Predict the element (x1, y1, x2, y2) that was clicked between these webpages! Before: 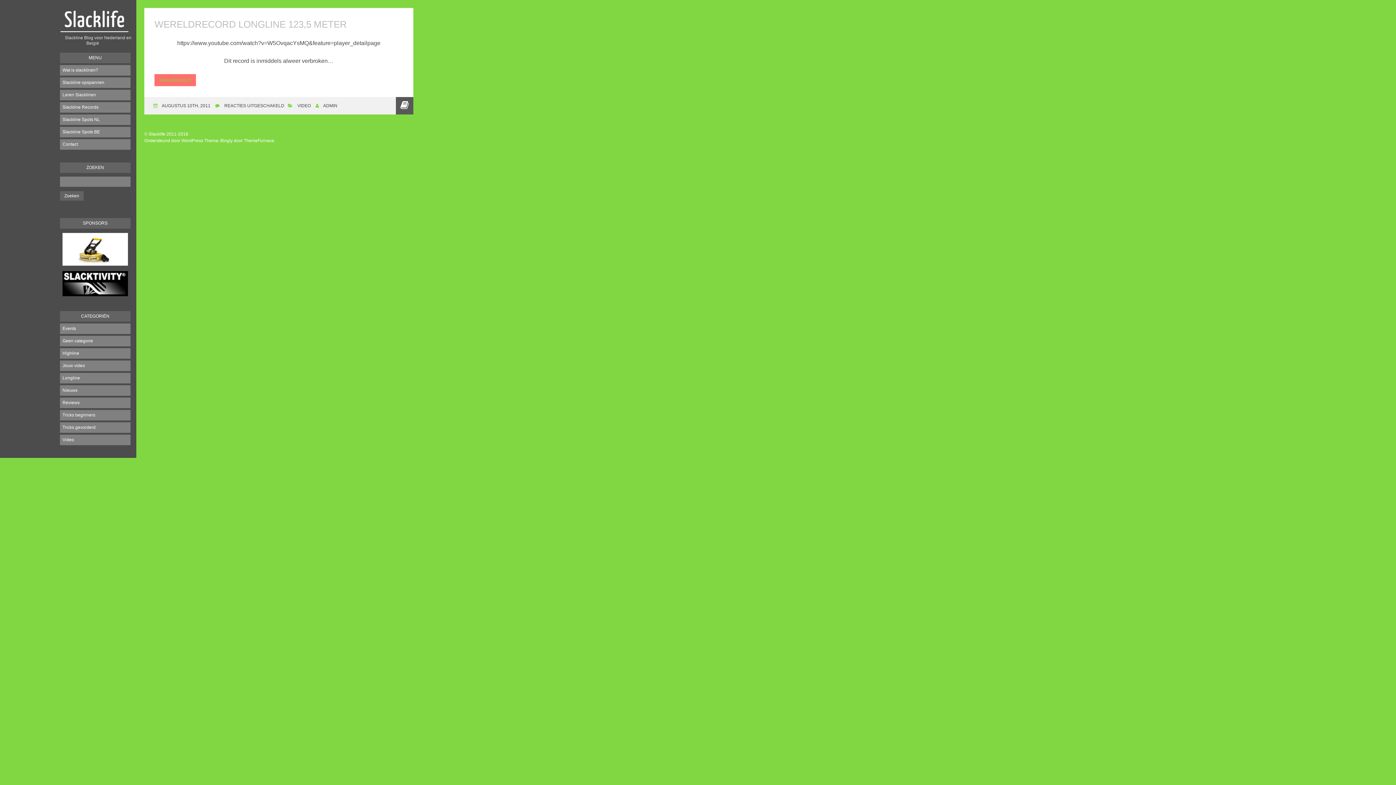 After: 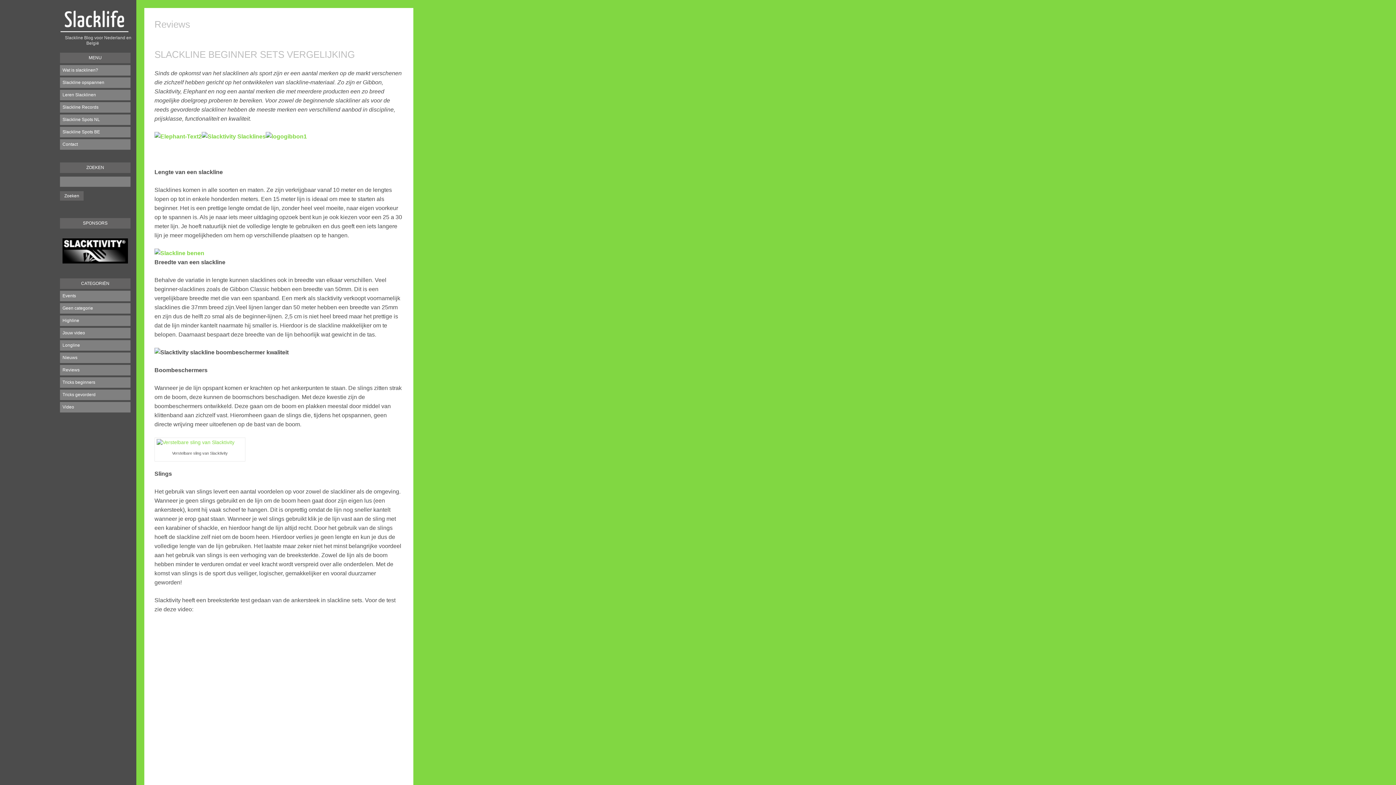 Action: bbox: (60, 397, 130, 408) label: Reviews